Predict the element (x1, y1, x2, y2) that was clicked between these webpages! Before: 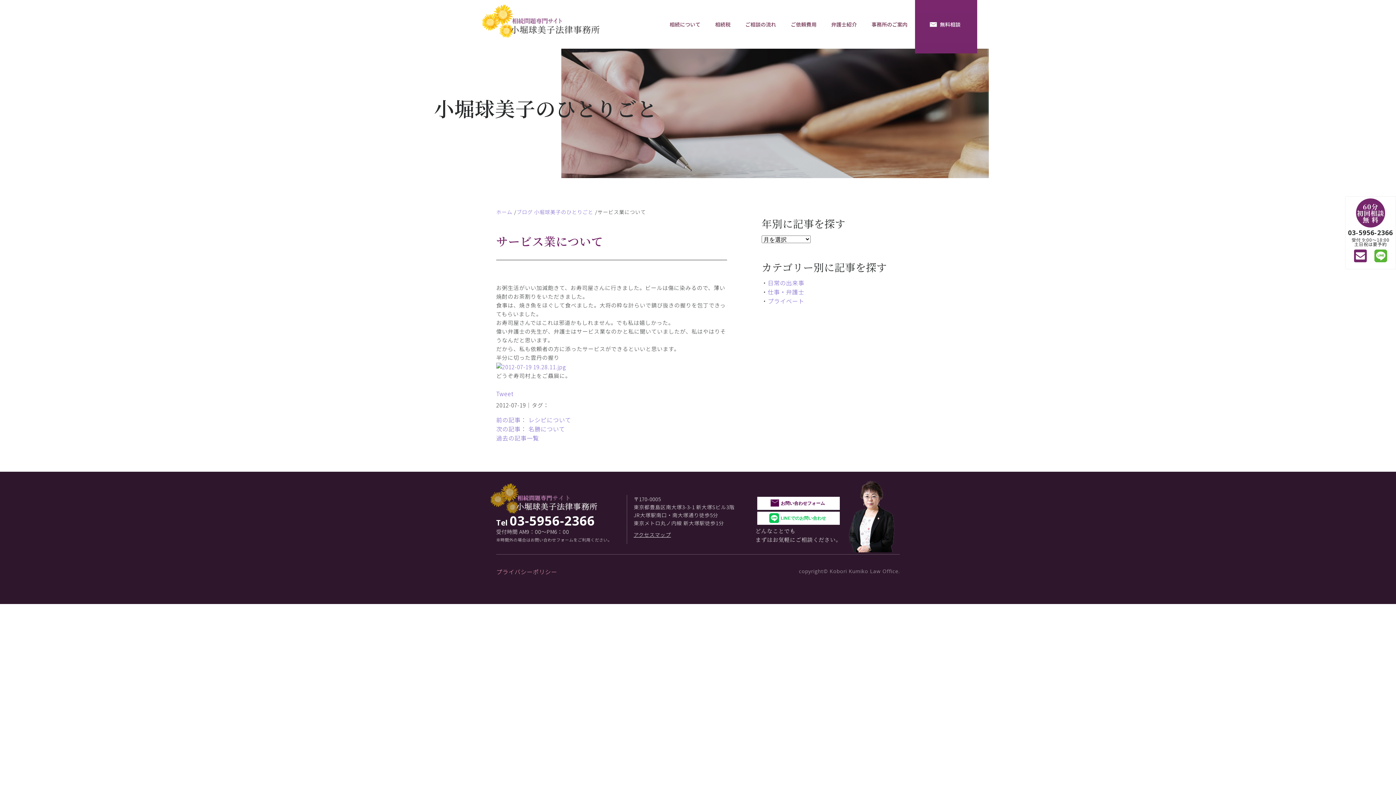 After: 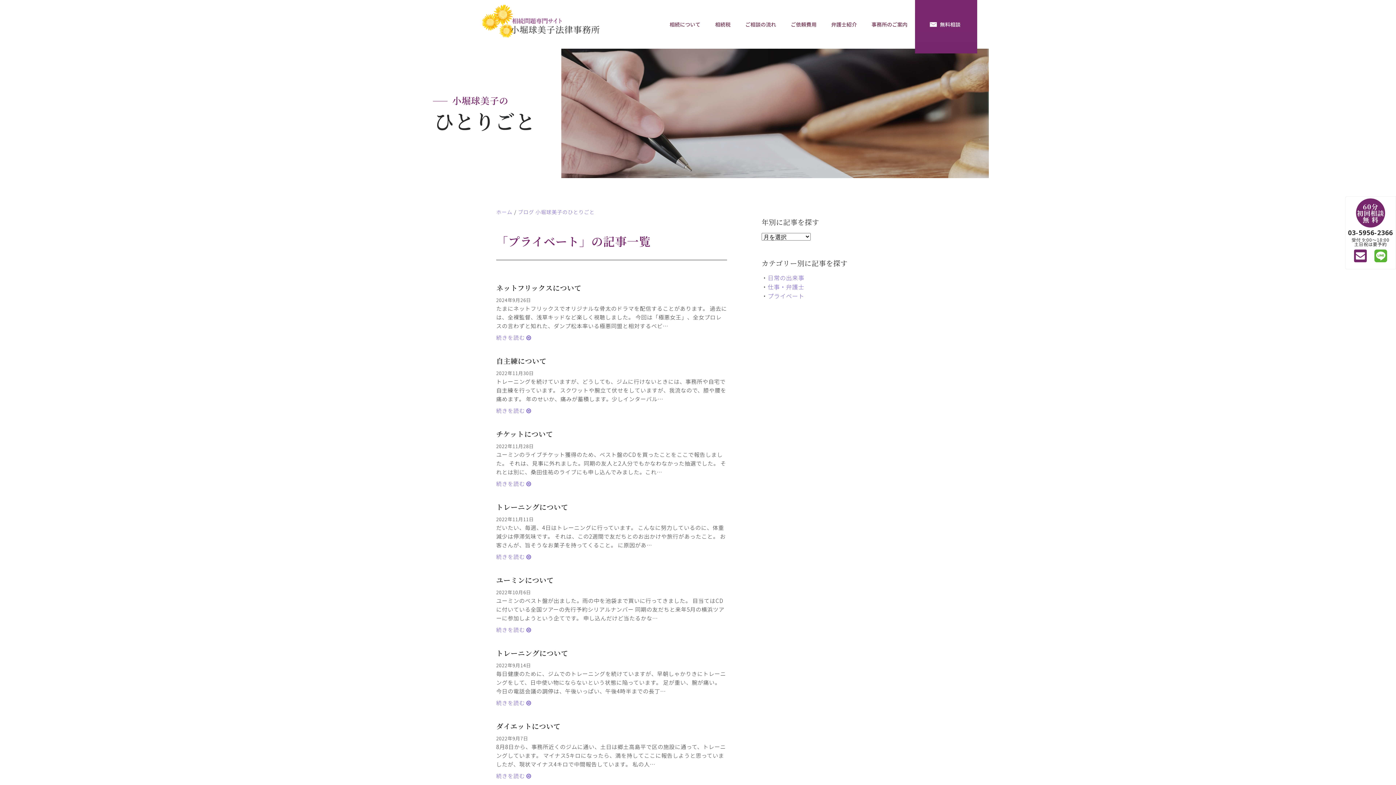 Action: label: プライベート bbox: (767, 296, 804, 305)